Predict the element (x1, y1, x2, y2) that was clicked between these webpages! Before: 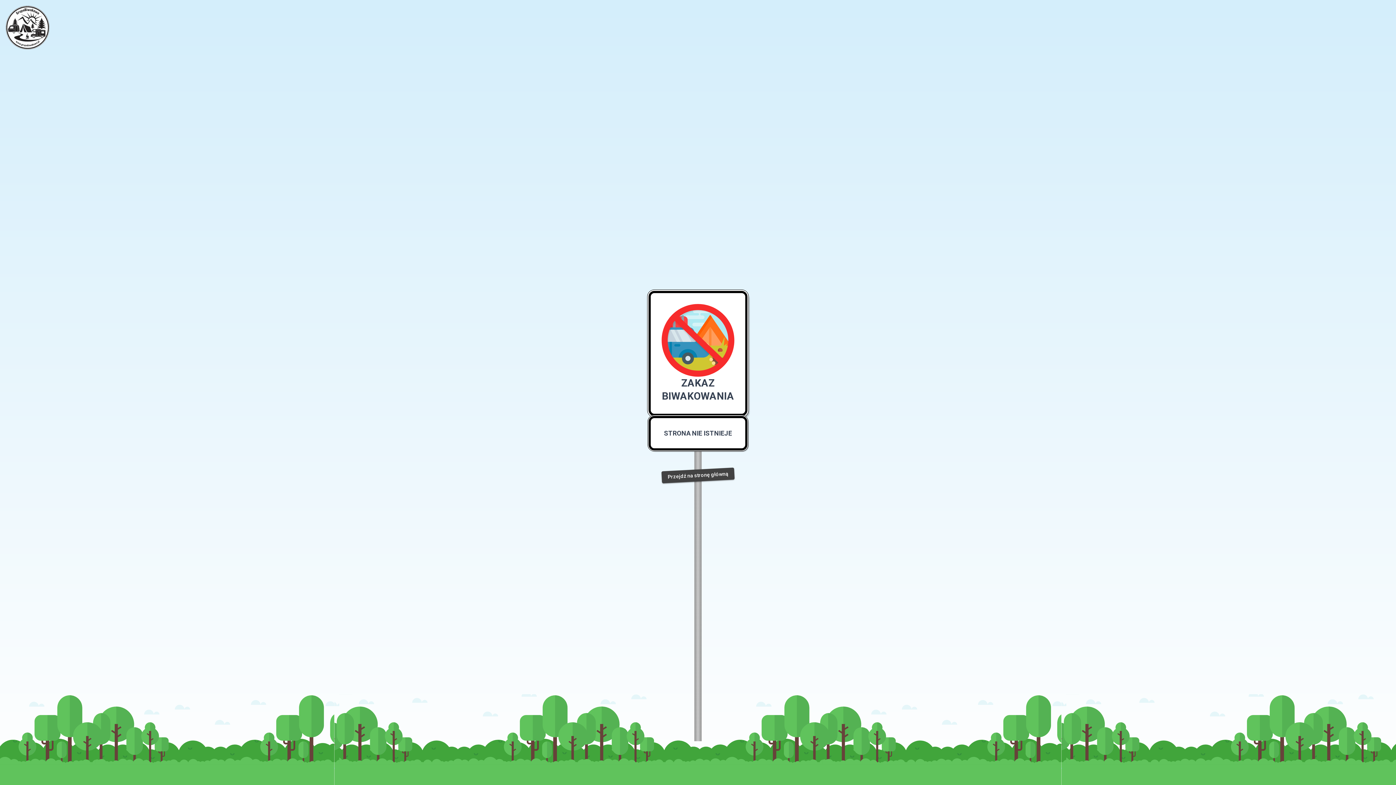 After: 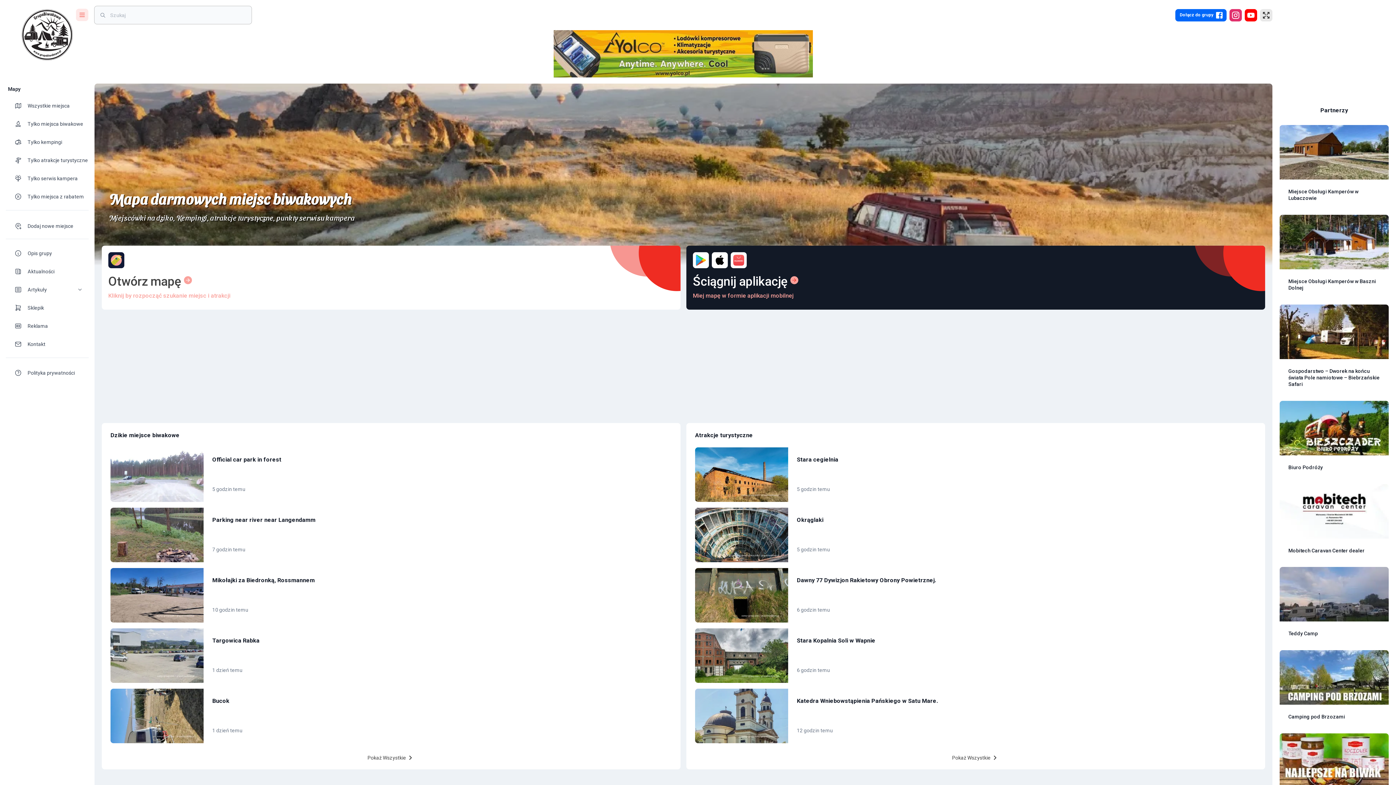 Action: bbox: (5, 5, 49, 49)